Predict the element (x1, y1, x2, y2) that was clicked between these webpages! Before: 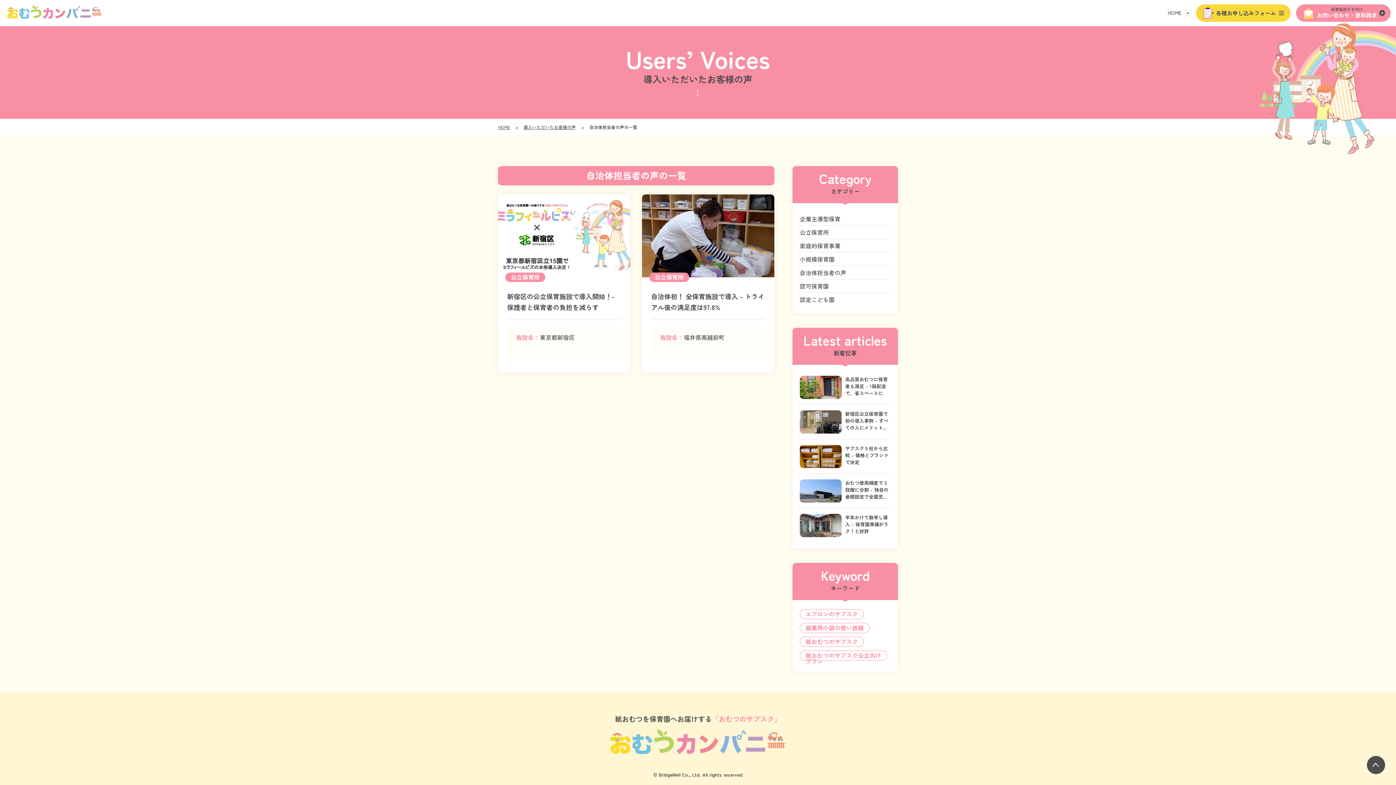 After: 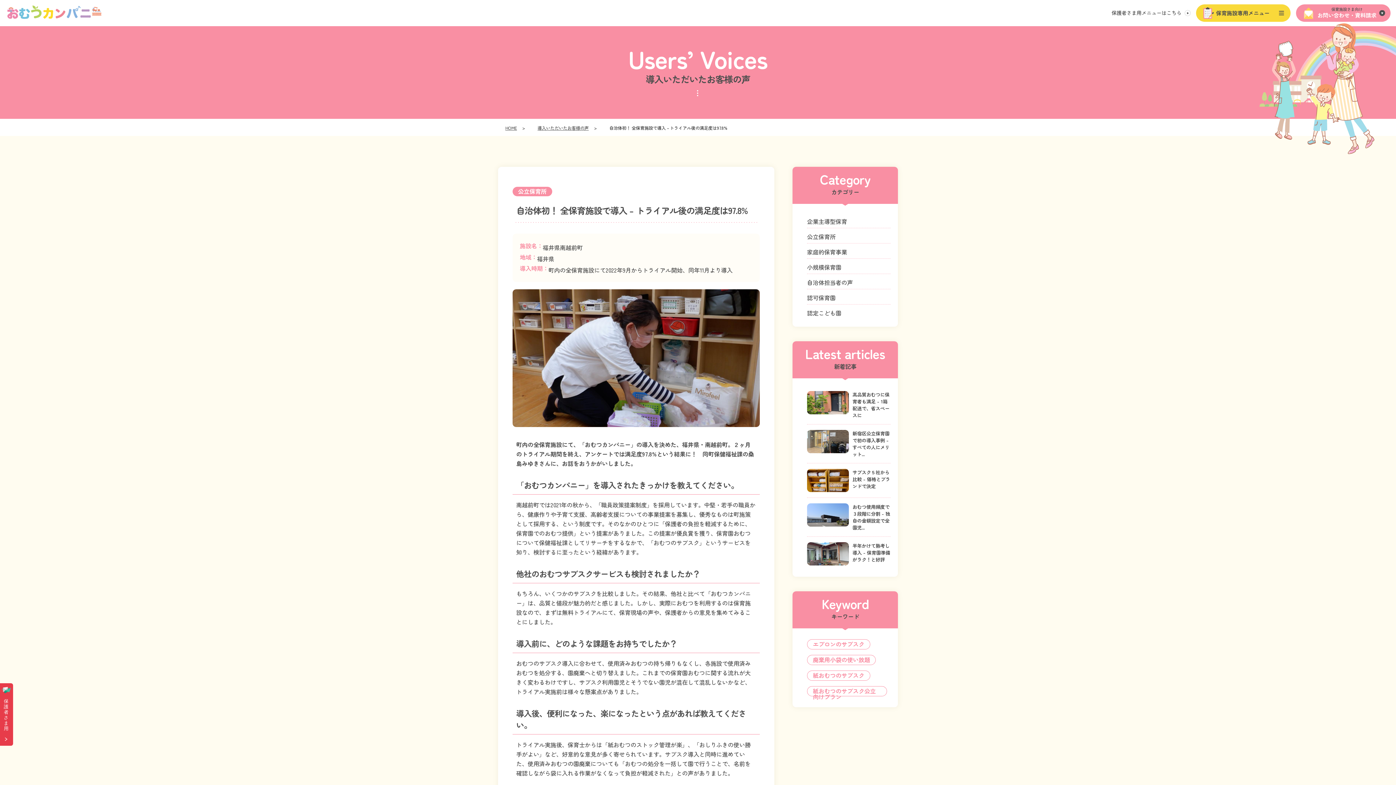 Action: label: 自治体初！ 全保育施設で導入 – トライアル後の満足度は97.8%

福井県南越前町

公立保育所 bbox: (642, 194, 774, 358)